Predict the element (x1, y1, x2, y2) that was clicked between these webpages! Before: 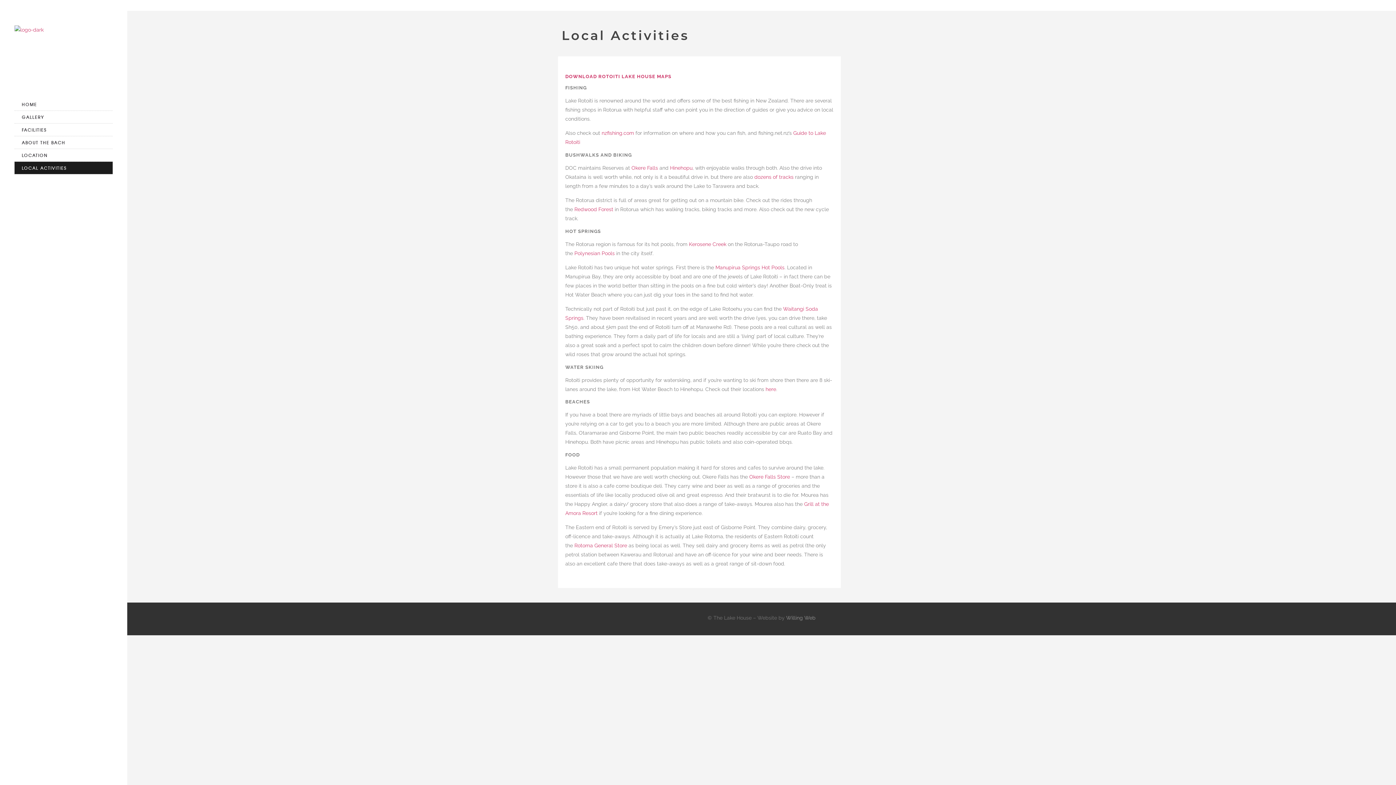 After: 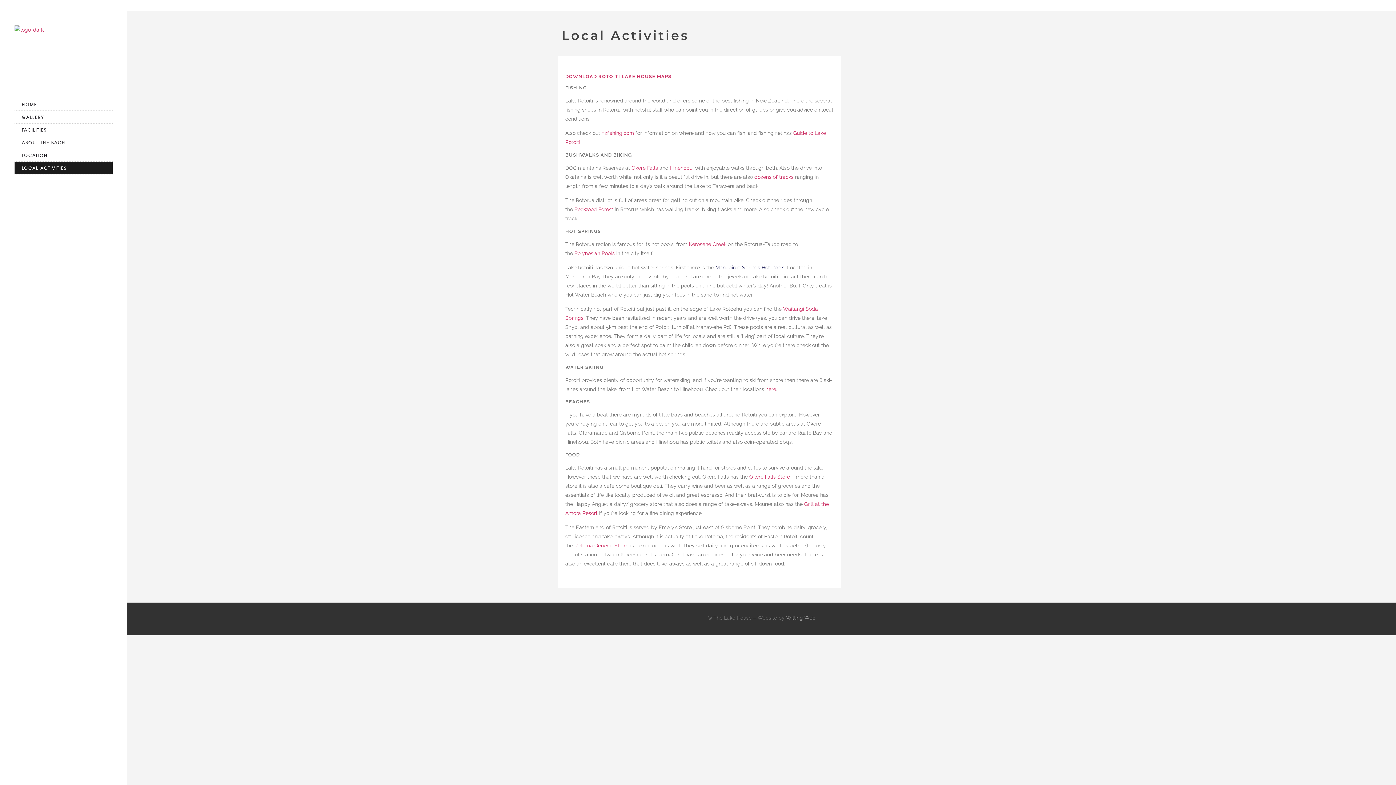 Action: bbox: (714, 264, 784, 270) label:  Manupirua Springs Hot Pools